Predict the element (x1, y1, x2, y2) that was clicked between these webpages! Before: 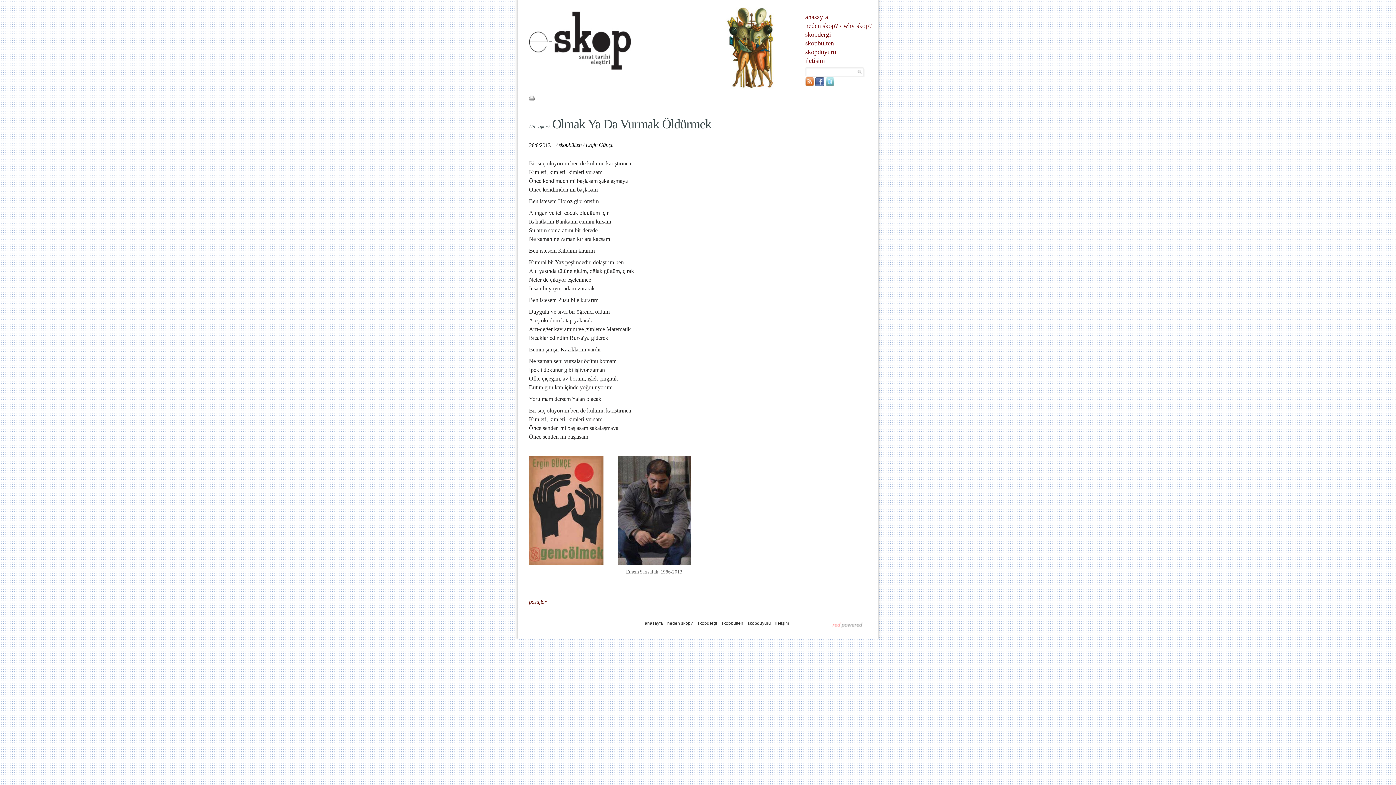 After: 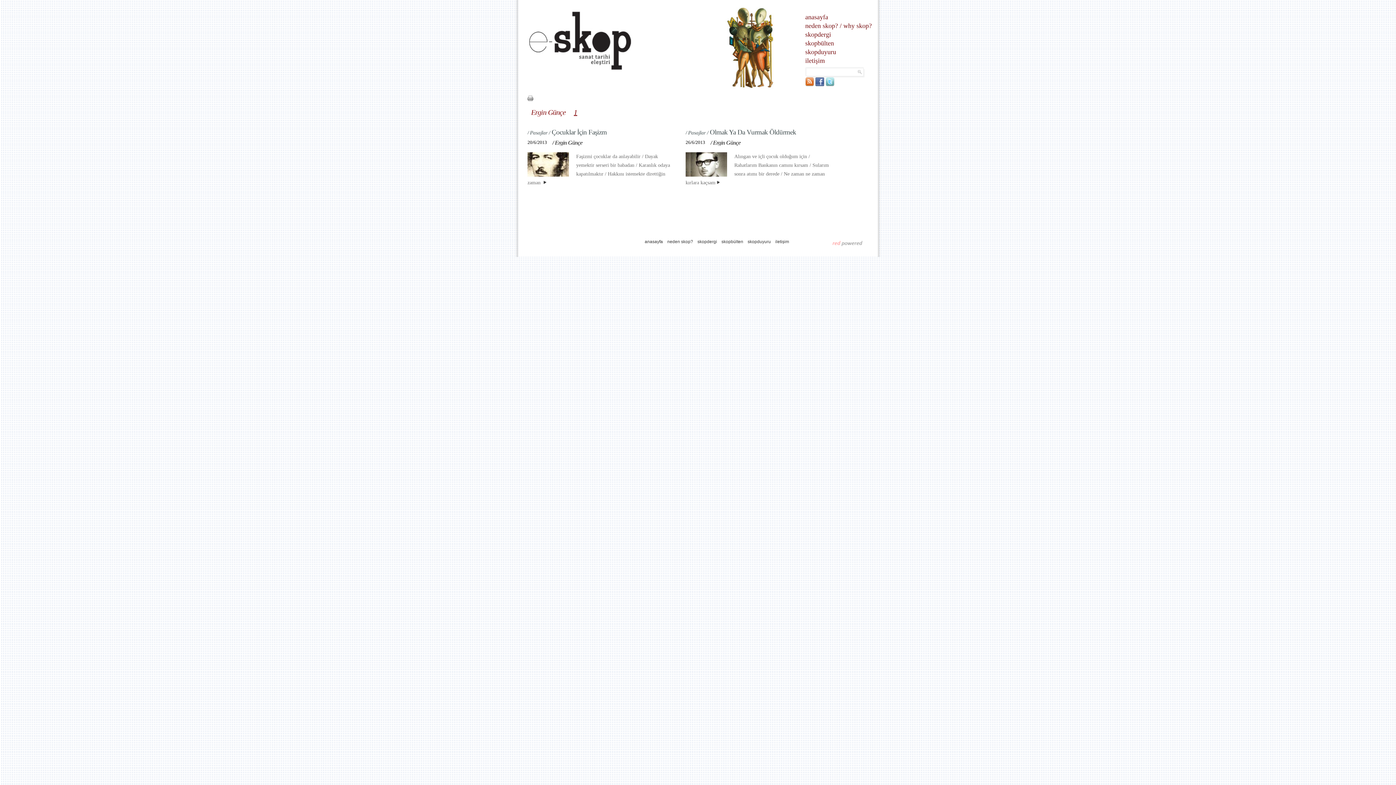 Action: bbox: (585, 141, 613, 148) label: Ergin Günçe